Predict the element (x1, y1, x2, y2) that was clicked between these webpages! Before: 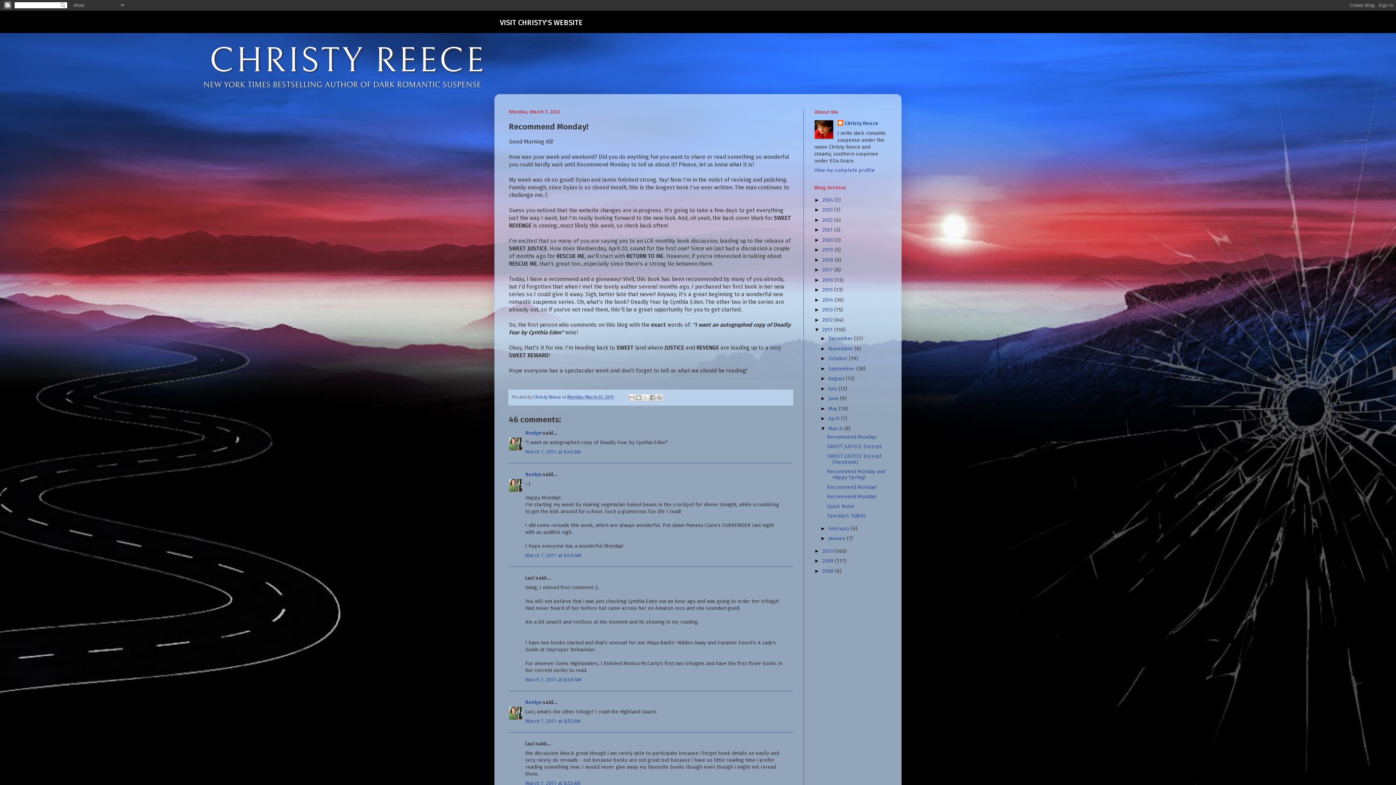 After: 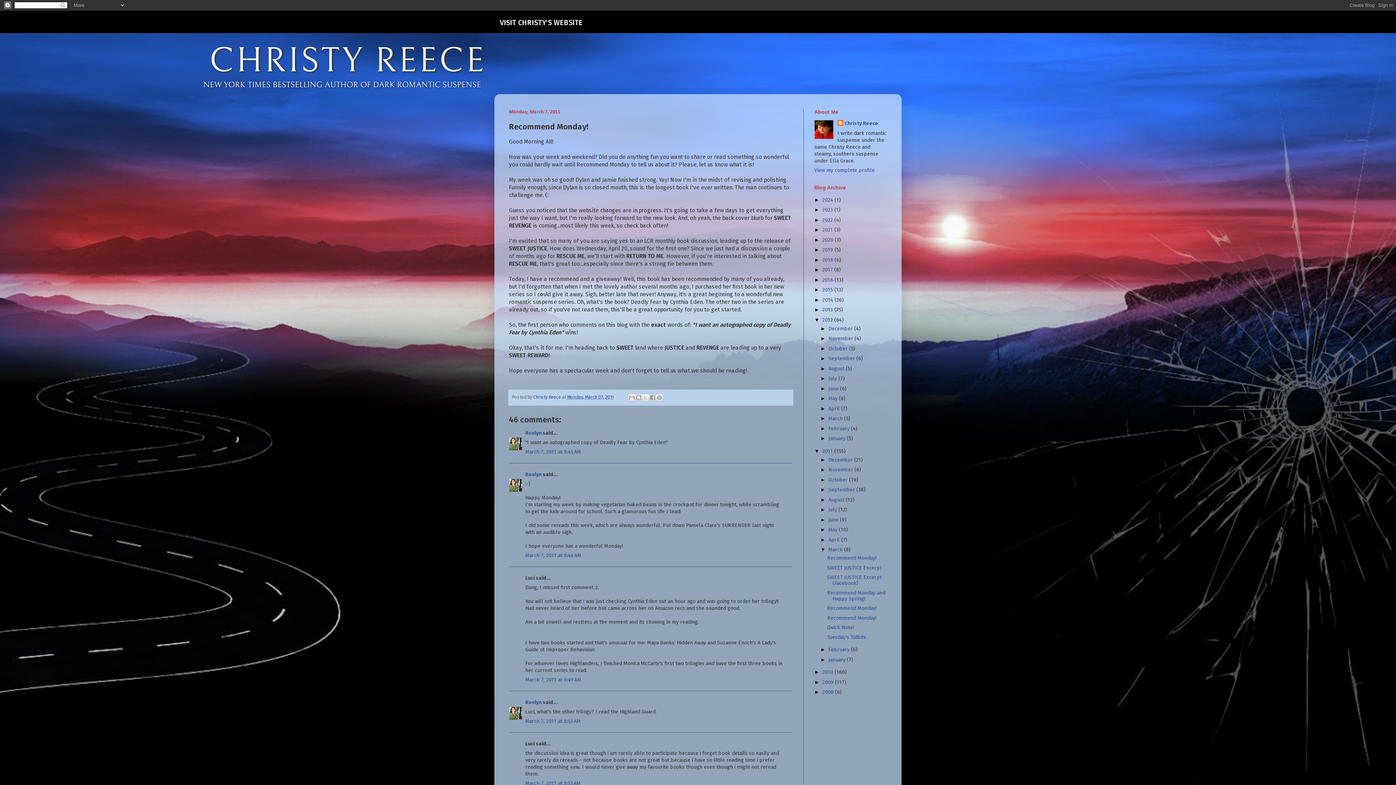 Action: bbox: (814, 316, 822, 322) label: ►  